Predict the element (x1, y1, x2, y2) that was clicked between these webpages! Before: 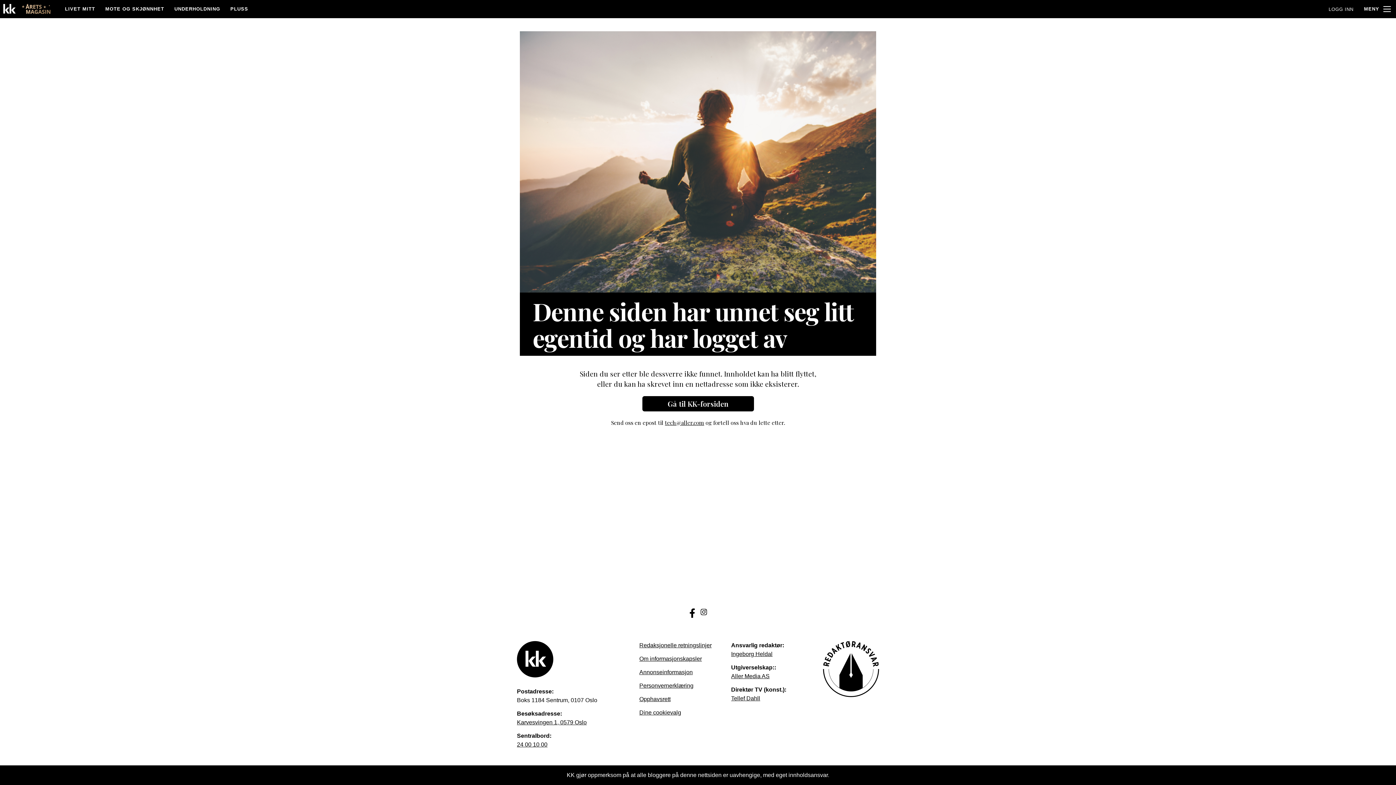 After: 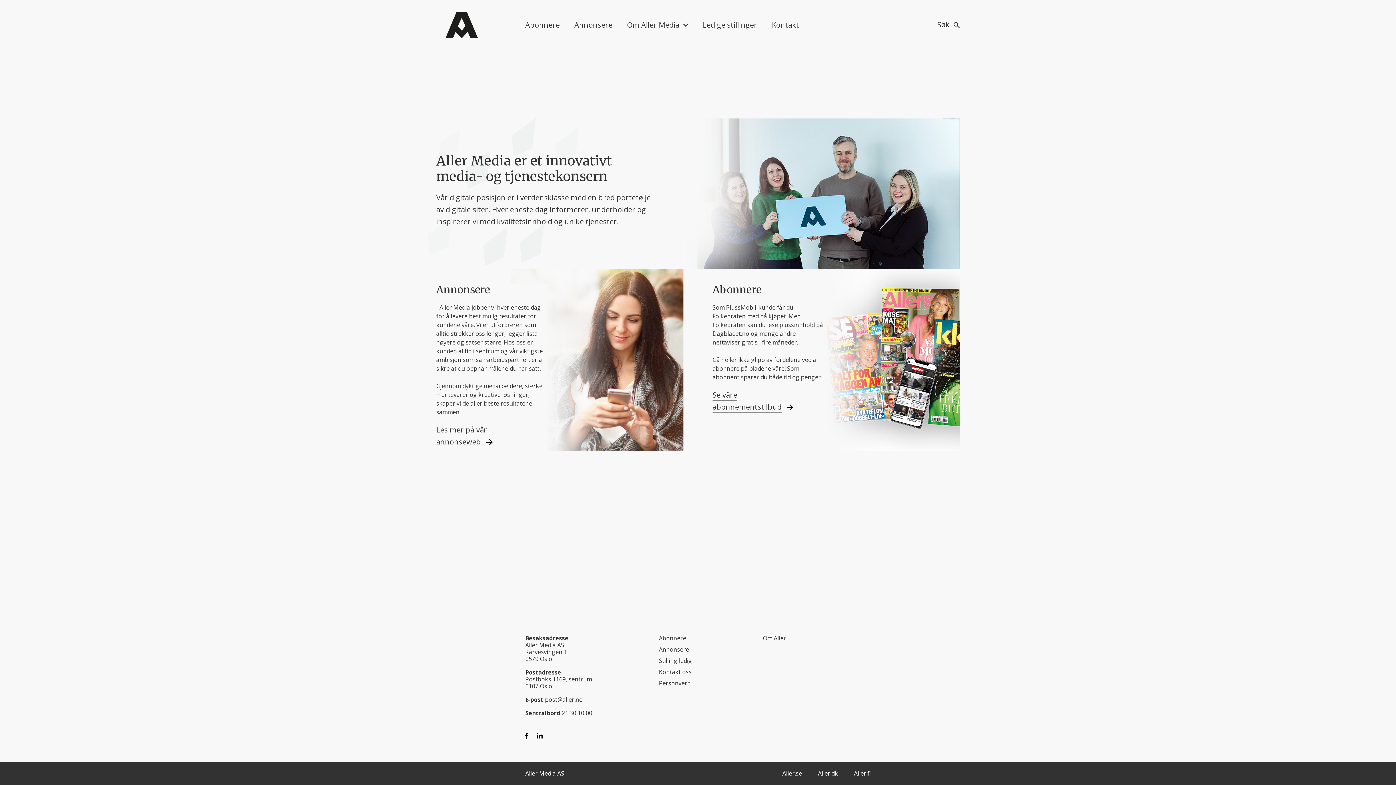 Action: label: Aller Media AS bbox: (731, 672, 818, 681)